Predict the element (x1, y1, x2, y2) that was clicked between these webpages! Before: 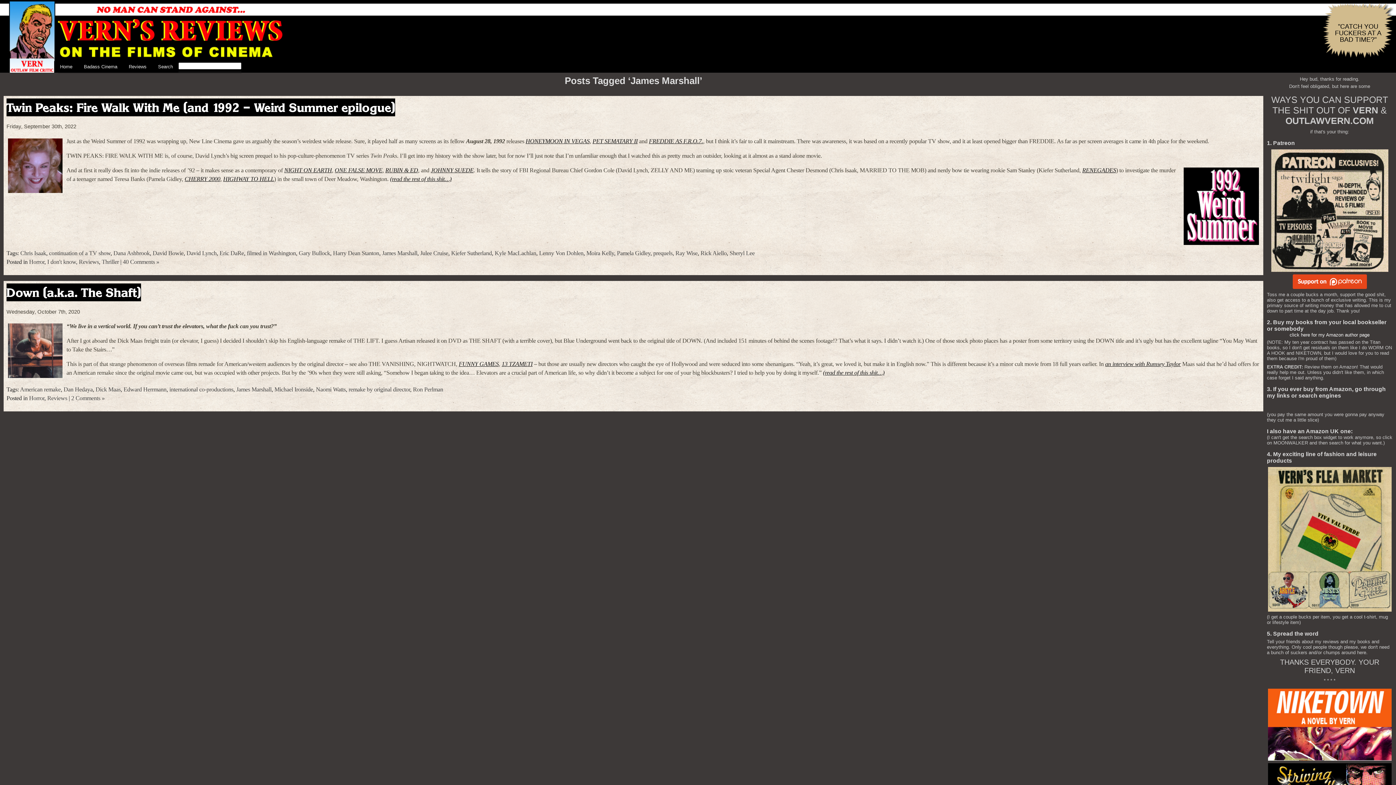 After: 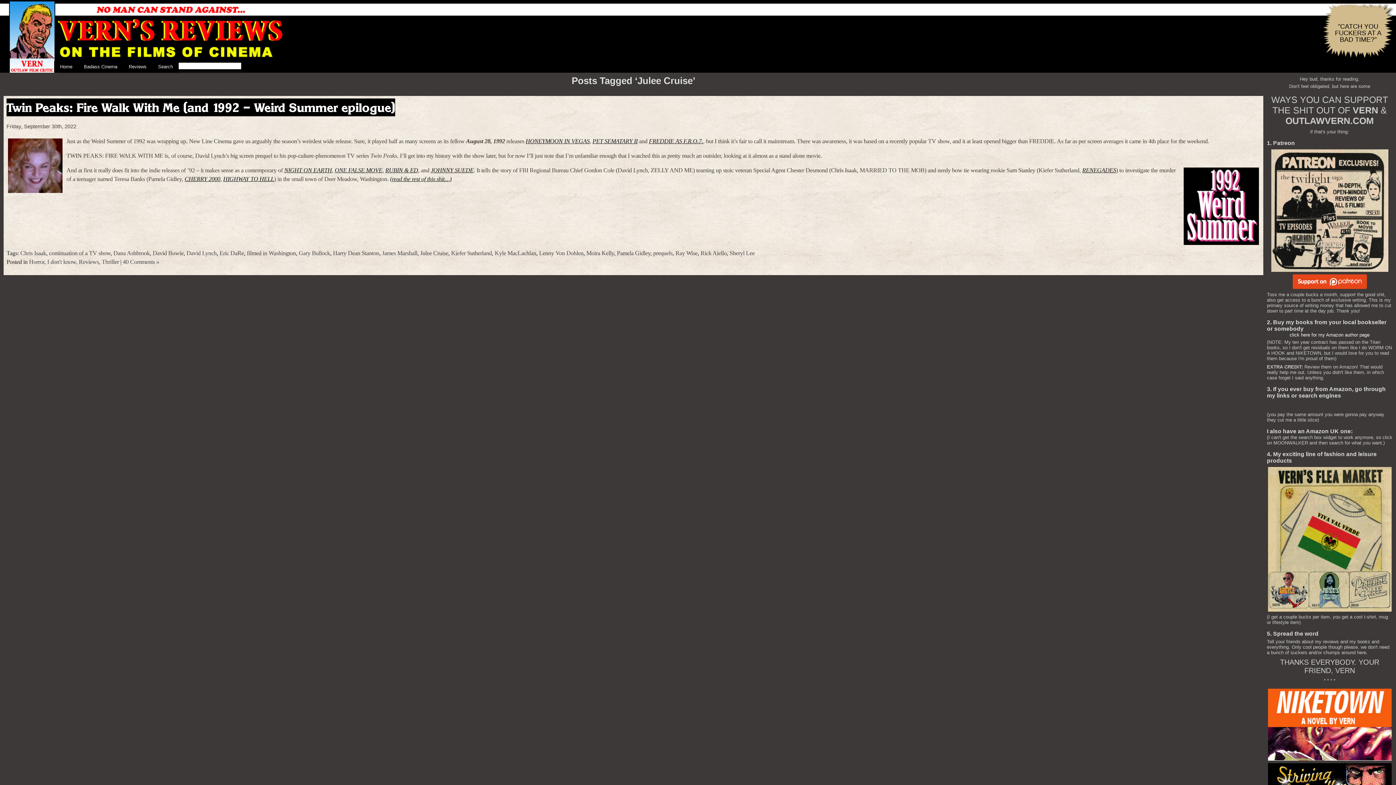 Action: label: Julee Cruise bbox: (420, 250, 448, 256)